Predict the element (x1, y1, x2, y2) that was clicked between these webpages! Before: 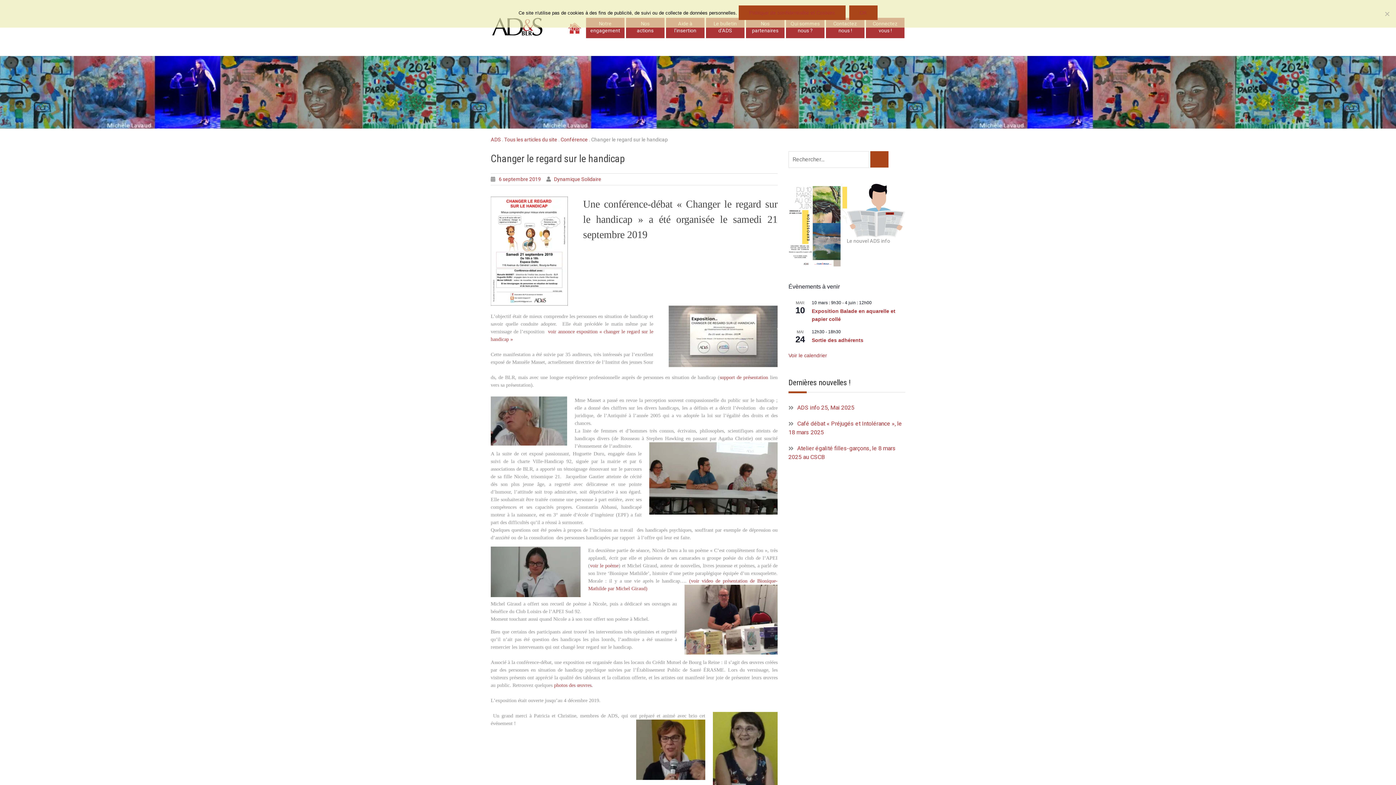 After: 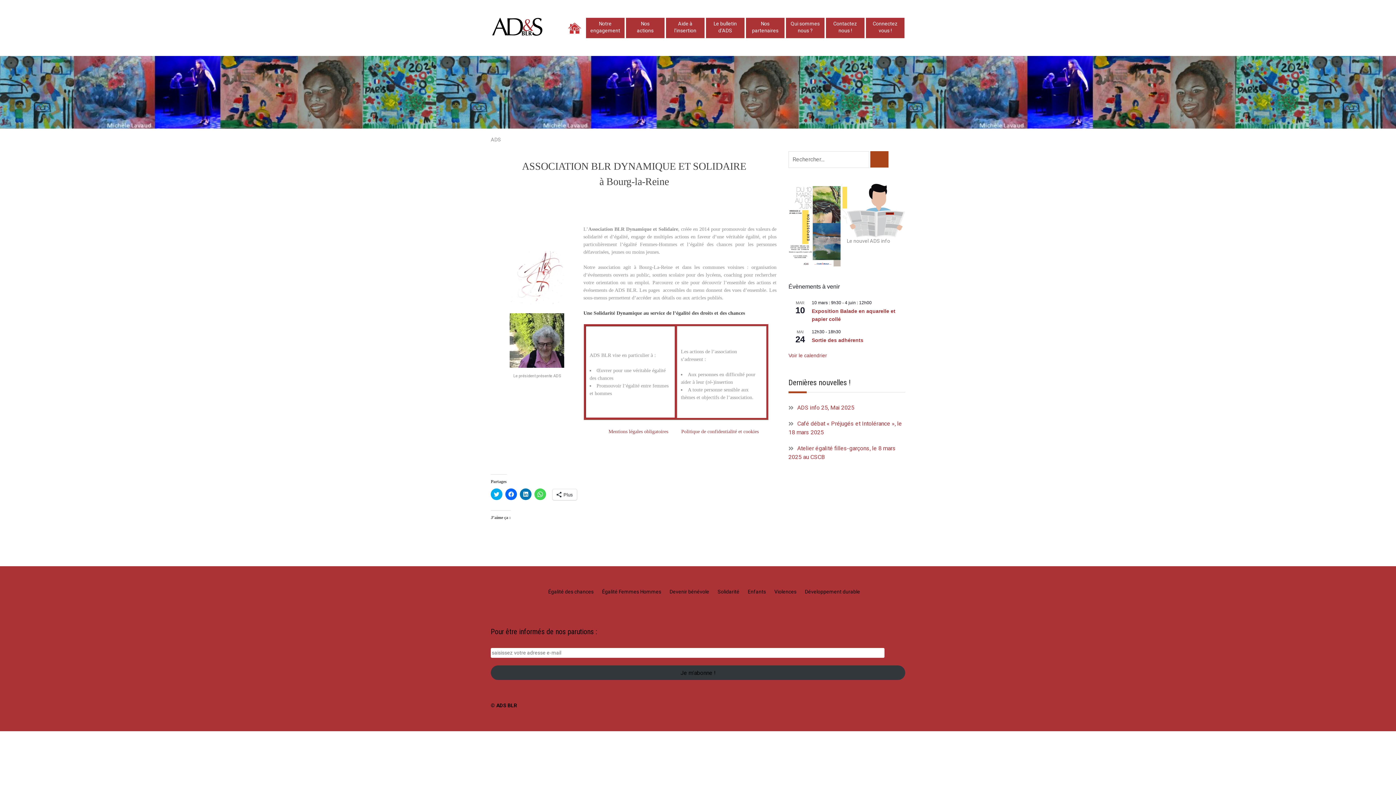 Action: label: ADS bbox: (490, 136, 501, 142)